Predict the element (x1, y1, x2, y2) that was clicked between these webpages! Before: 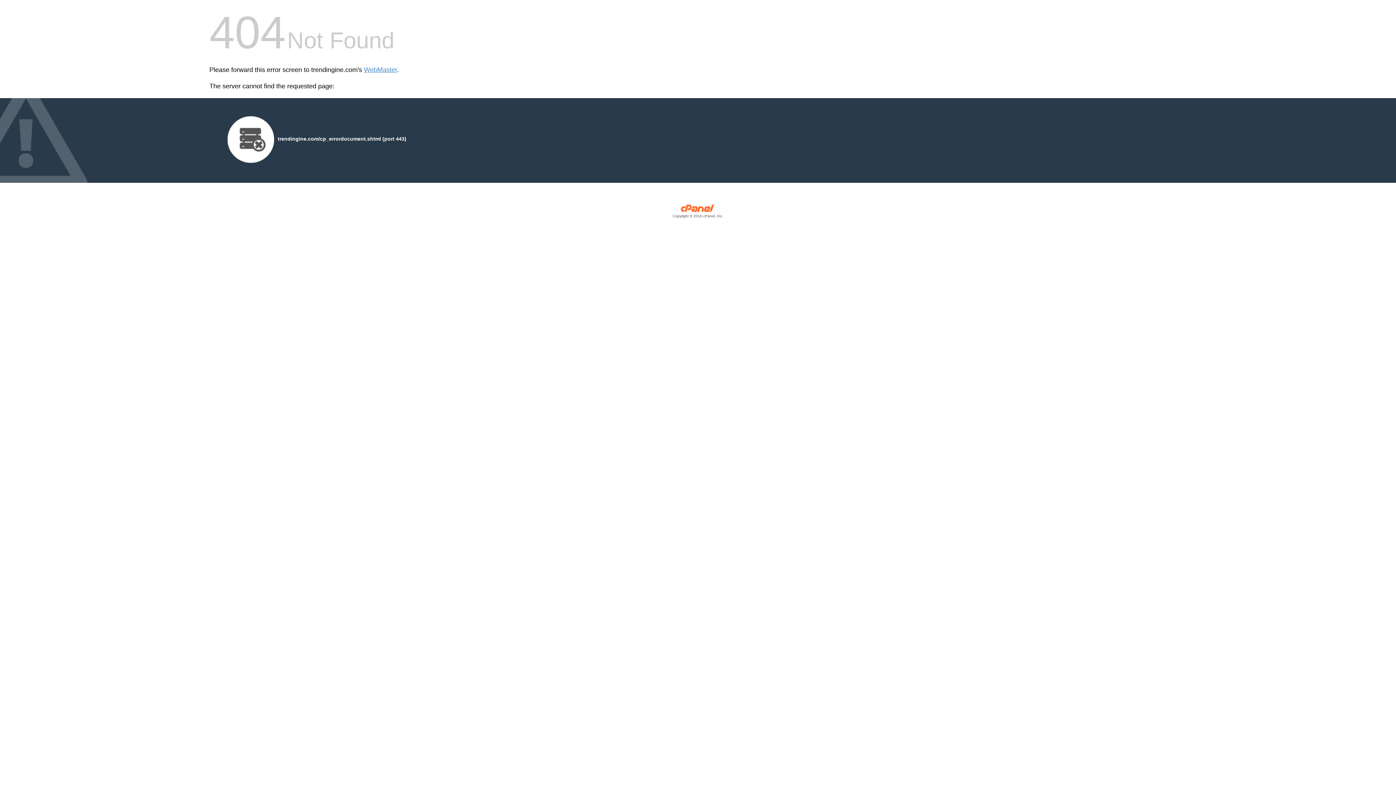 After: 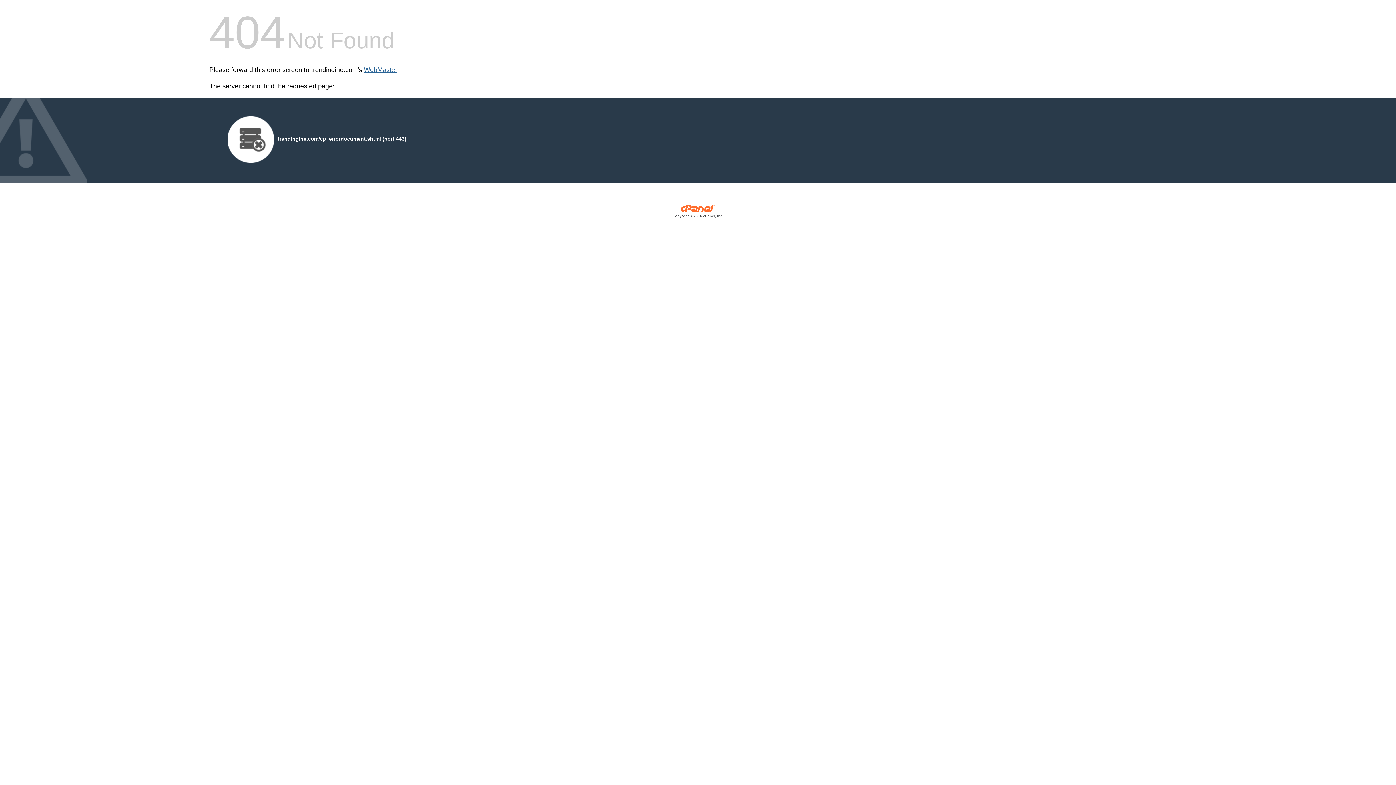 Action: bbox: (364, 66, 397, 73) label: WebMaster